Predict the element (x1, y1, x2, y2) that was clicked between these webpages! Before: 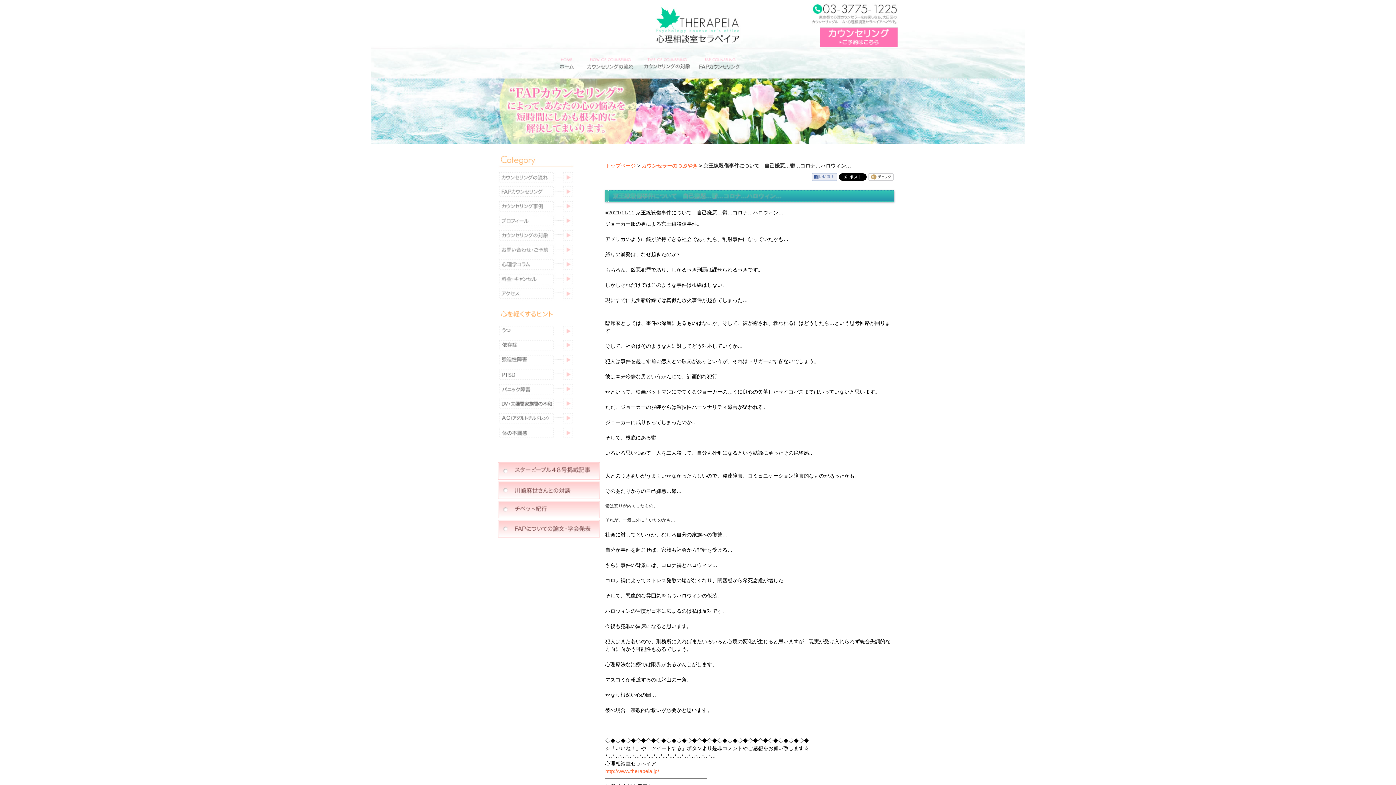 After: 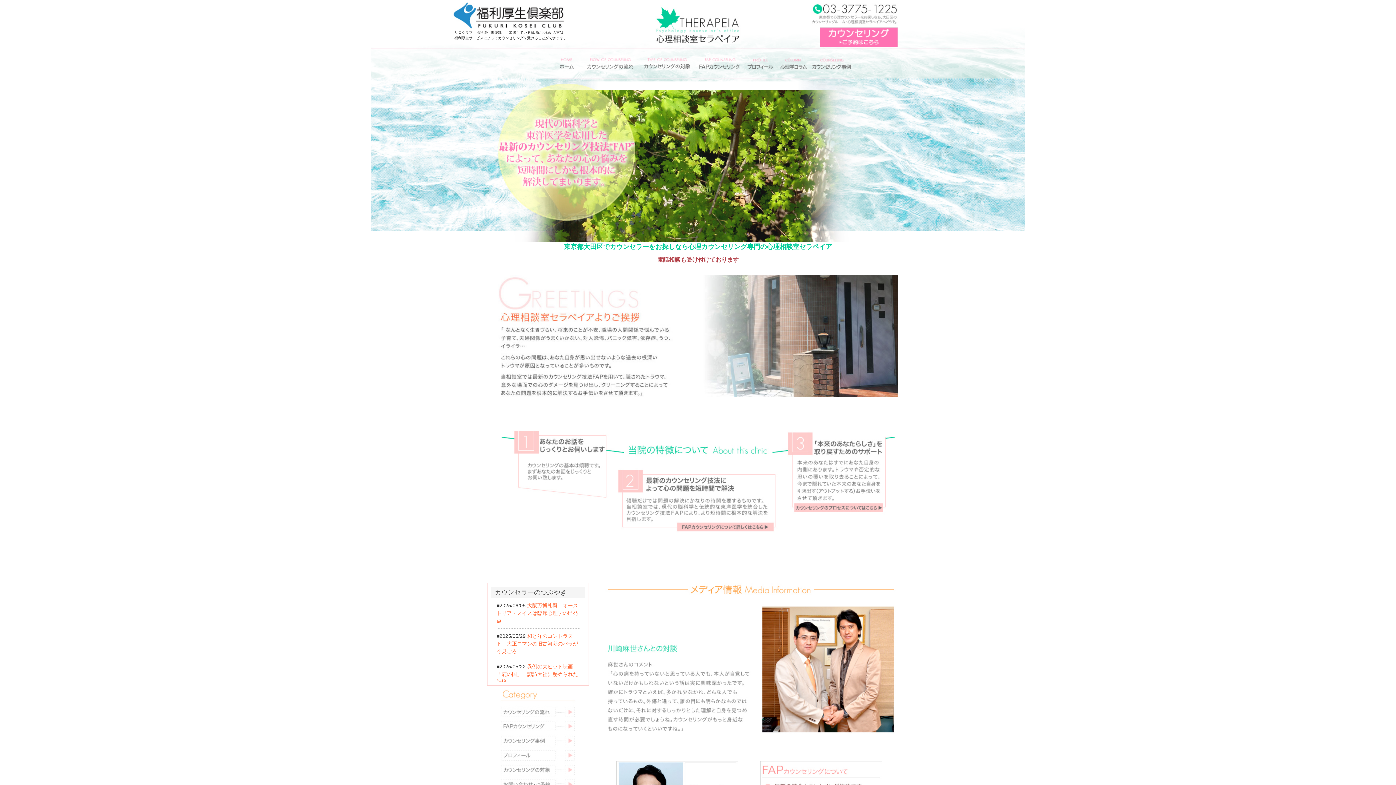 Action: bbox: (545, 49, 573, 78)